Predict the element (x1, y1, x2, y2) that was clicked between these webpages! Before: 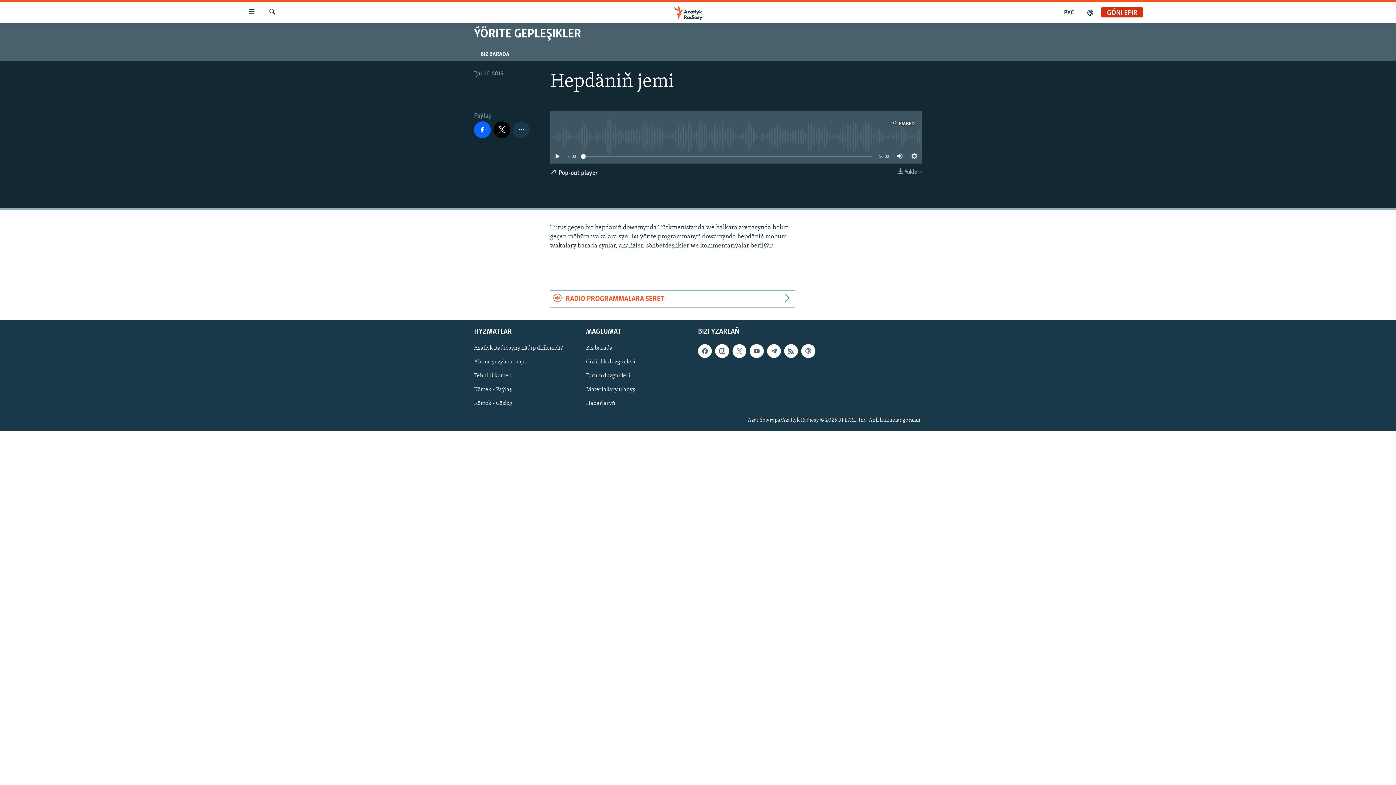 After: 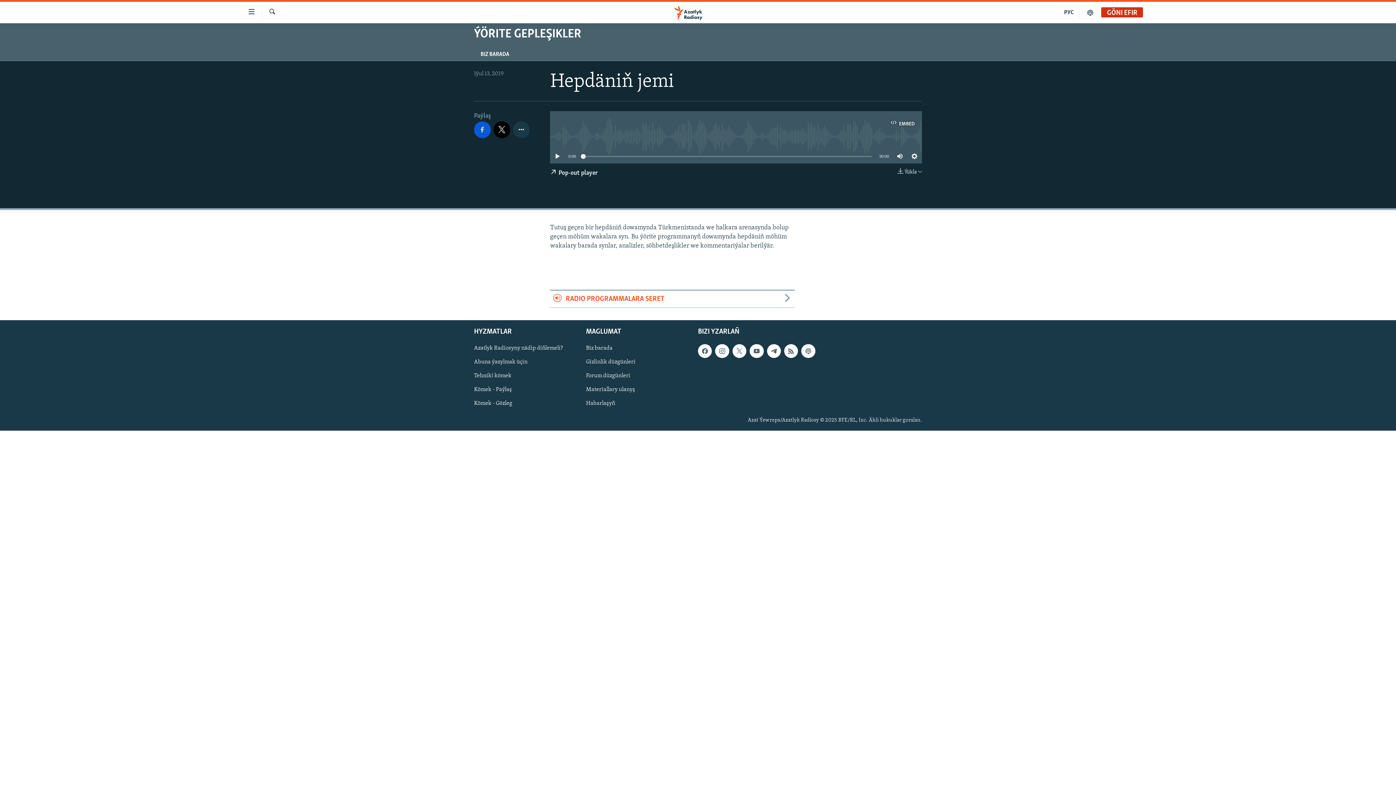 Action: bbox: (474, 121, 490, 138)